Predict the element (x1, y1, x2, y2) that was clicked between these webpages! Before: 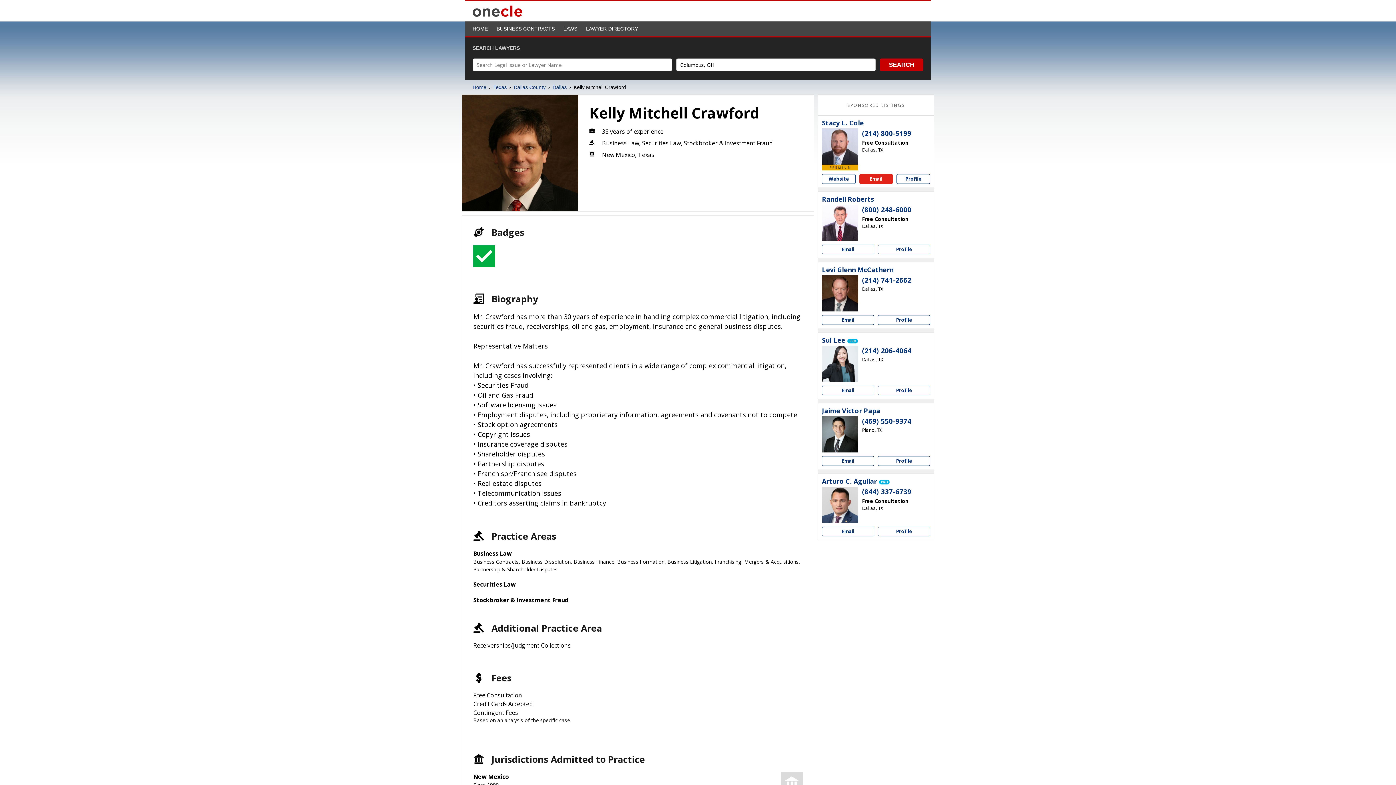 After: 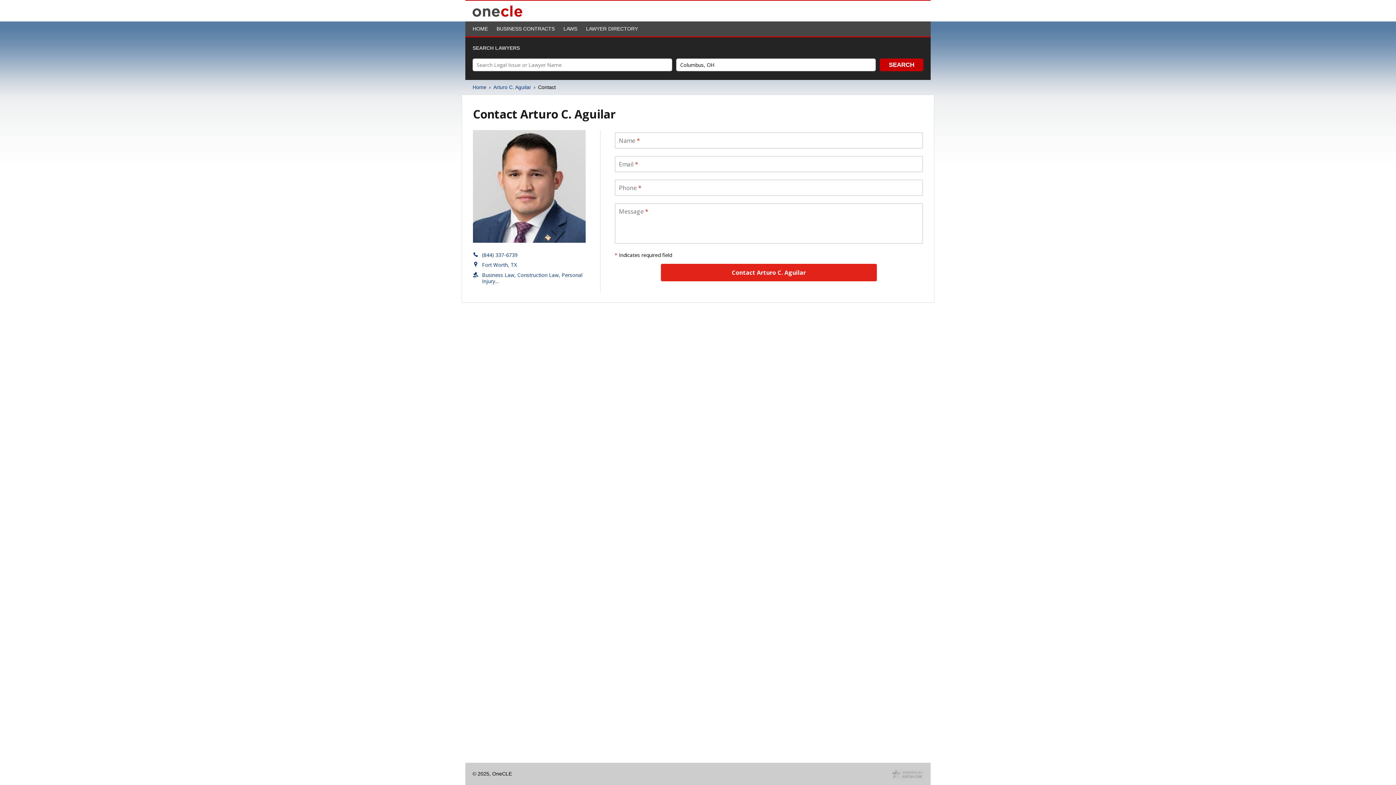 Action: label: Email Arturo C. Aguilar bbox: (822, 527, 874, 536)